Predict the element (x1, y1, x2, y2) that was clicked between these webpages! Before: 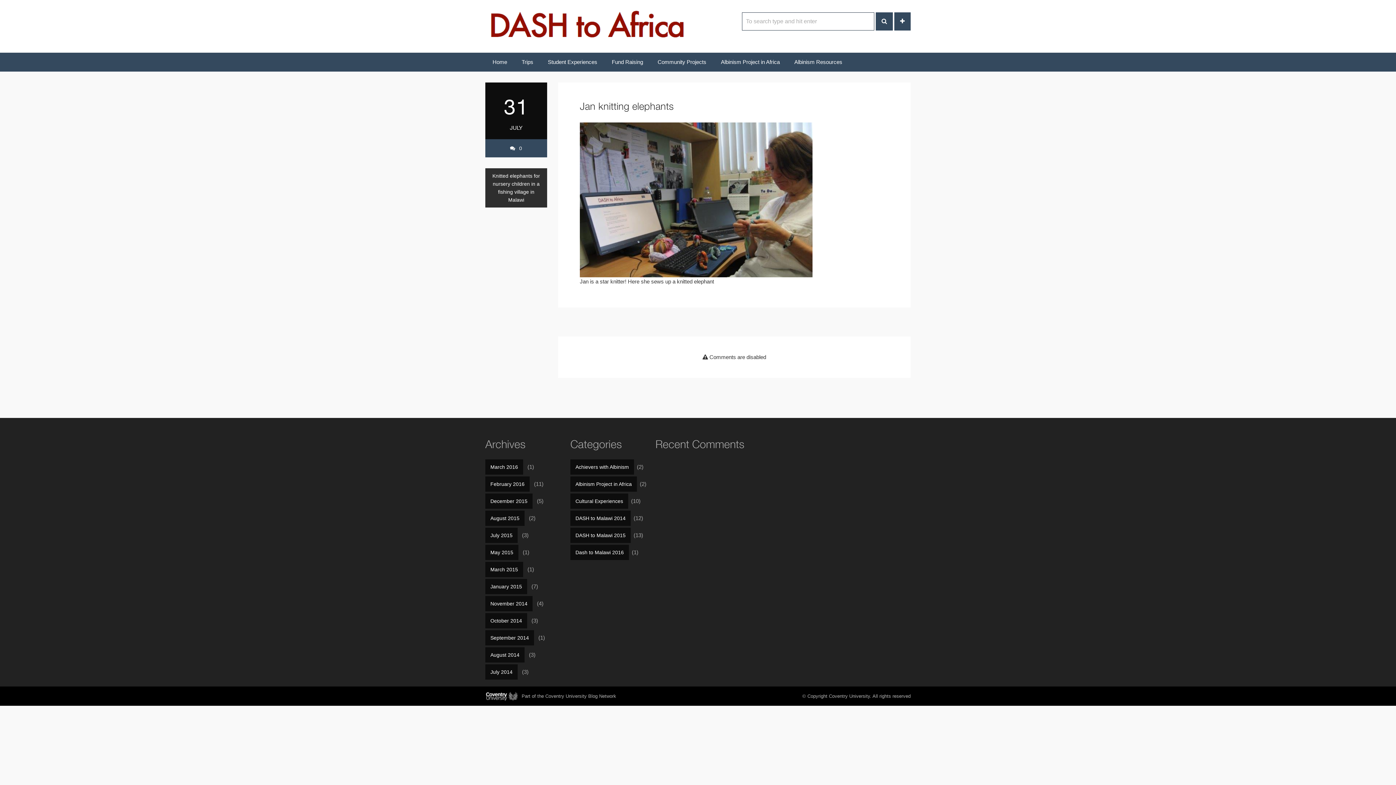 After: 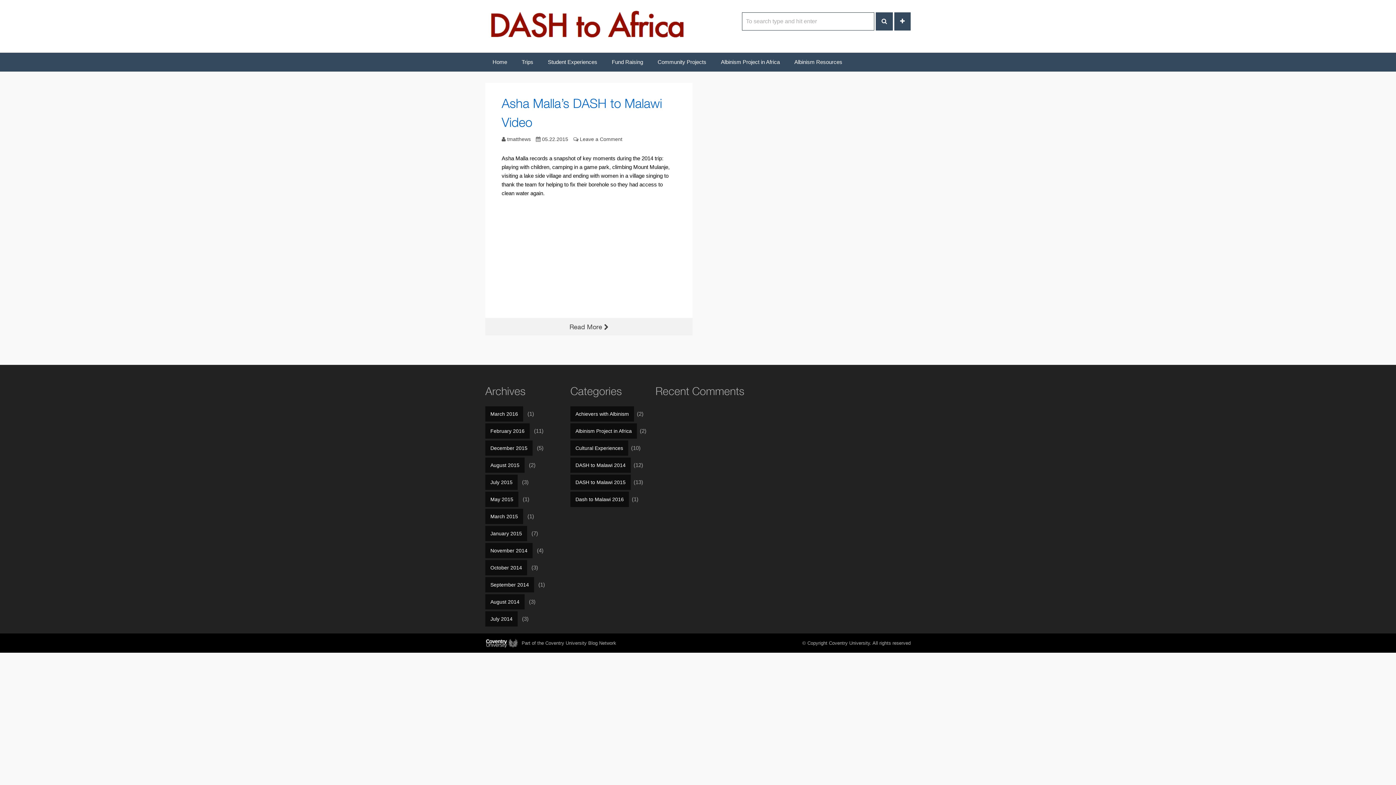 Action: bbox: (485, 545, 518, 560) label: May 2015